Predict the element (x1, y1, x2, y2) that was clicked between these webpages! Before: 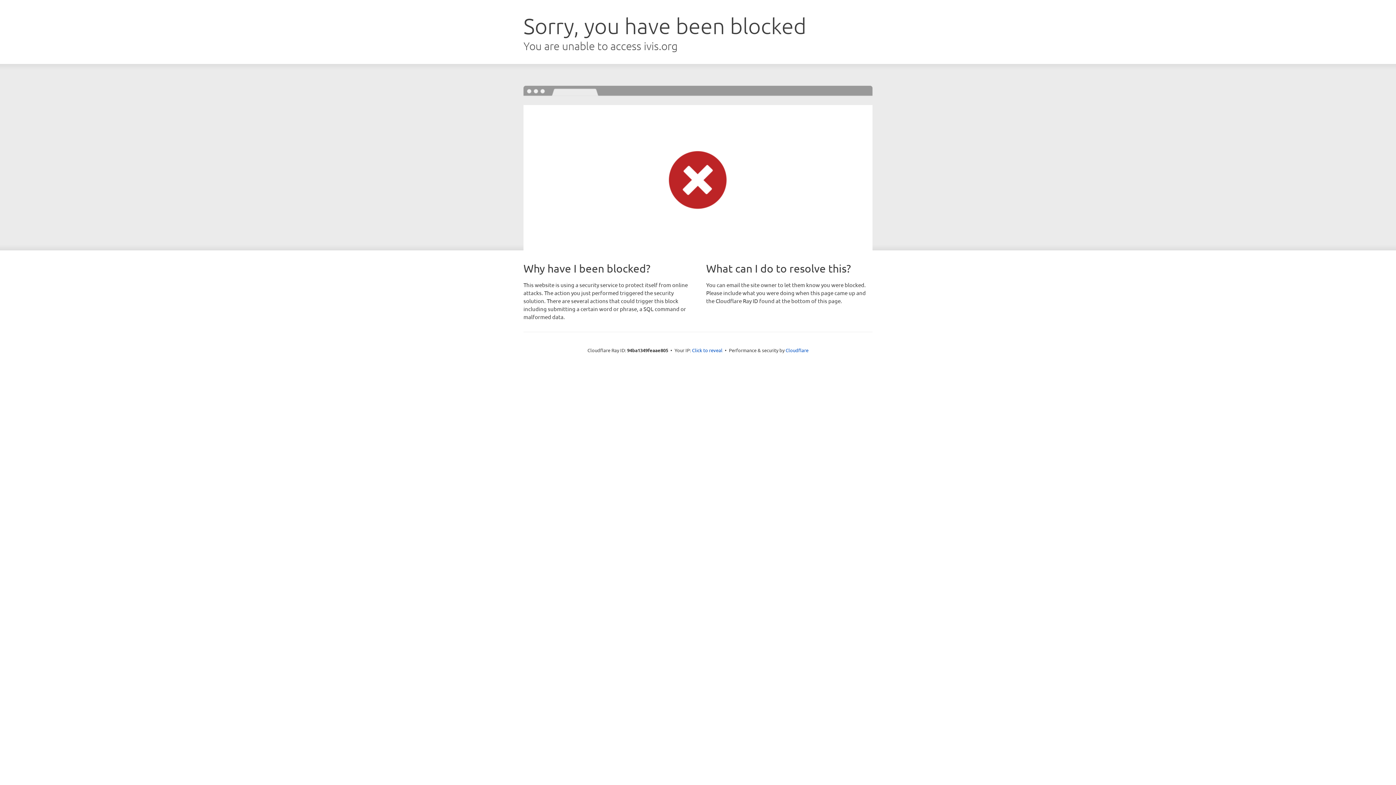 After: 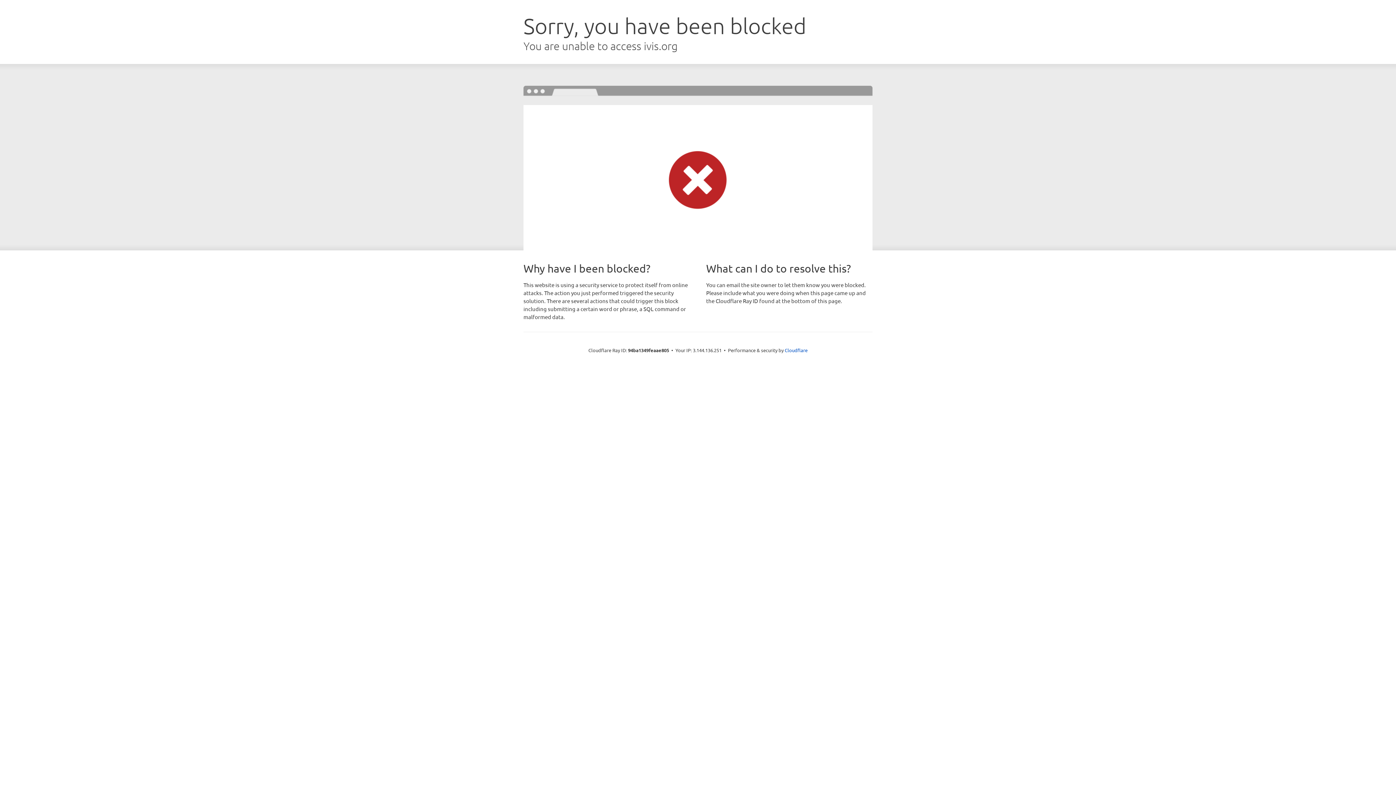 Action: bbox: (692, 346, 722, 353) label: Click to reveal